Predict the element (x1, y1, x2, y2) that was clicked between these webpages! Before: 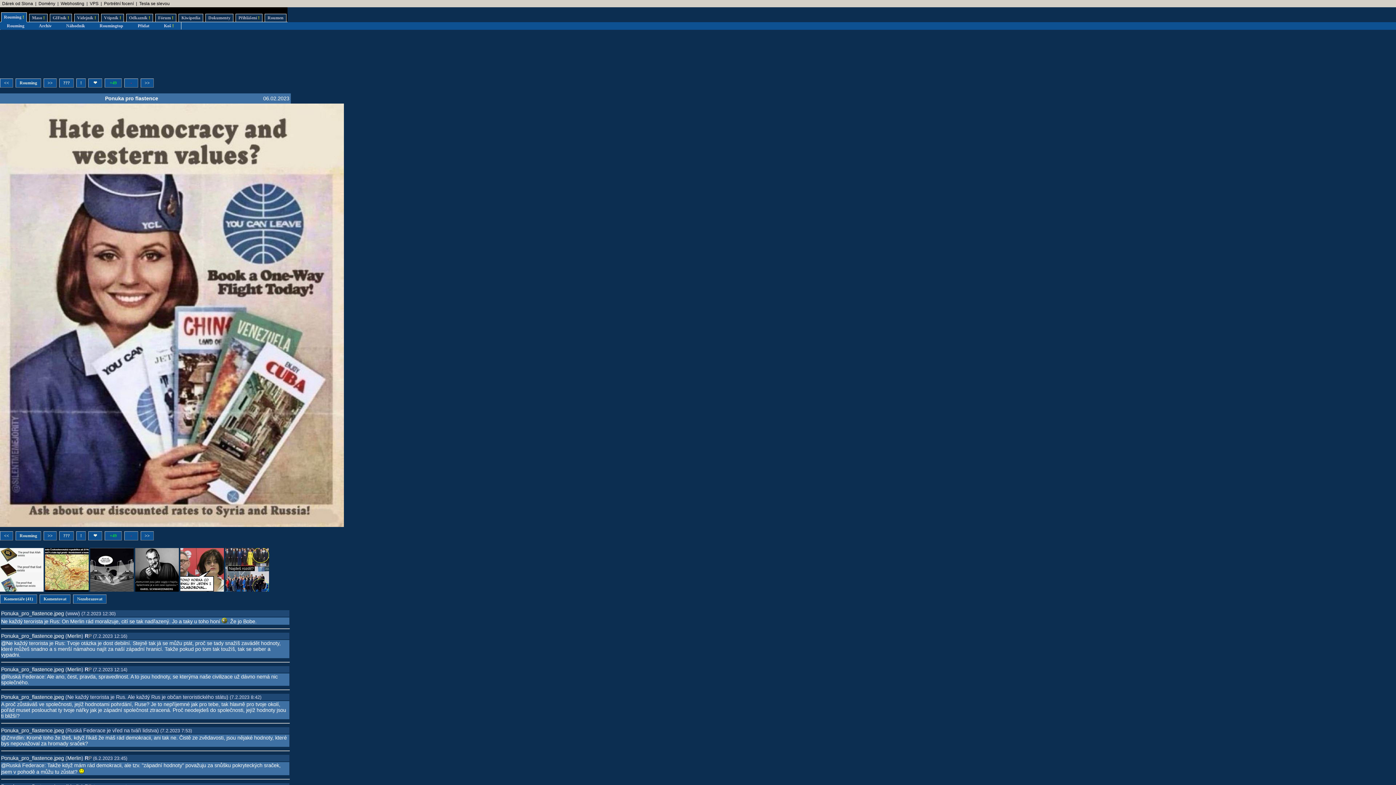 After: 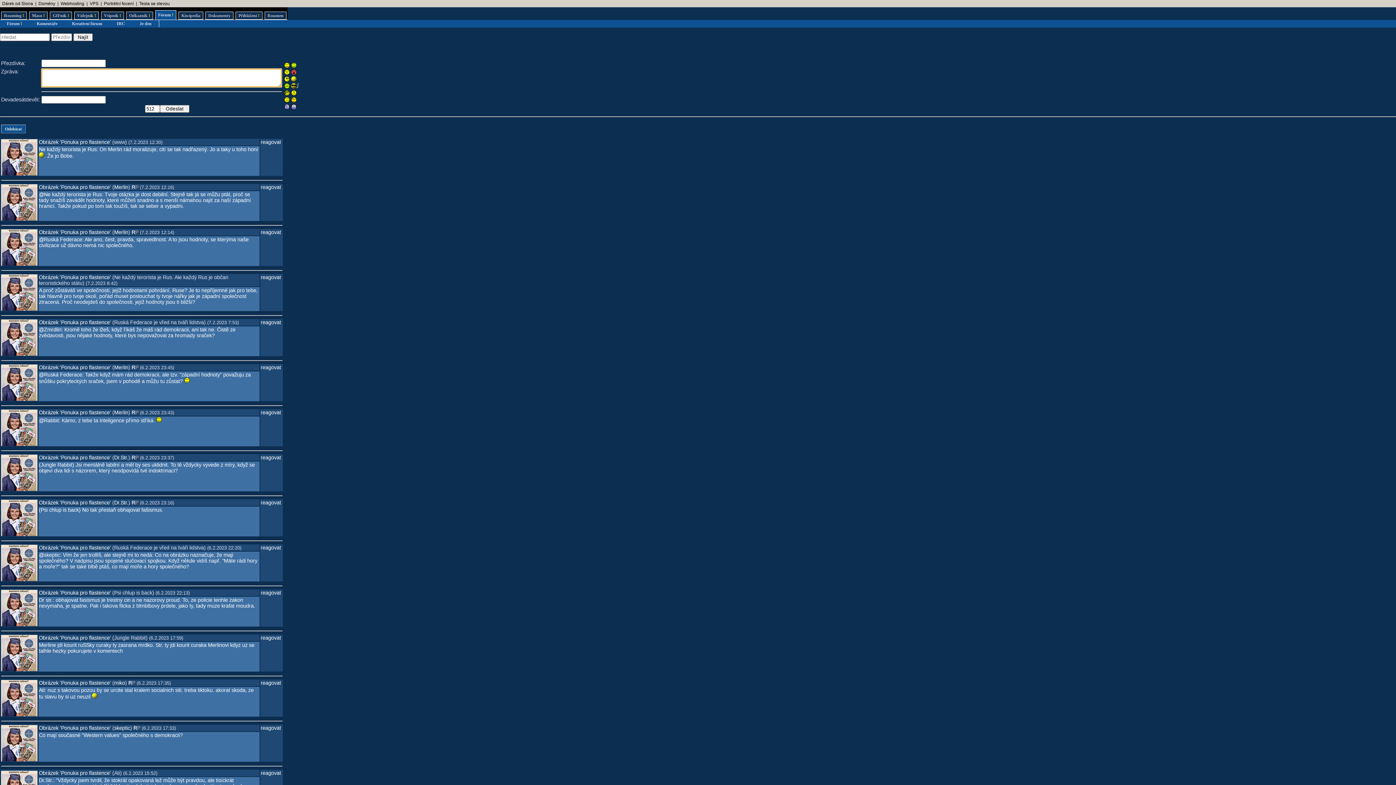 Action: bbox: (0, 594, 37, 604) label: Komentáře (41)